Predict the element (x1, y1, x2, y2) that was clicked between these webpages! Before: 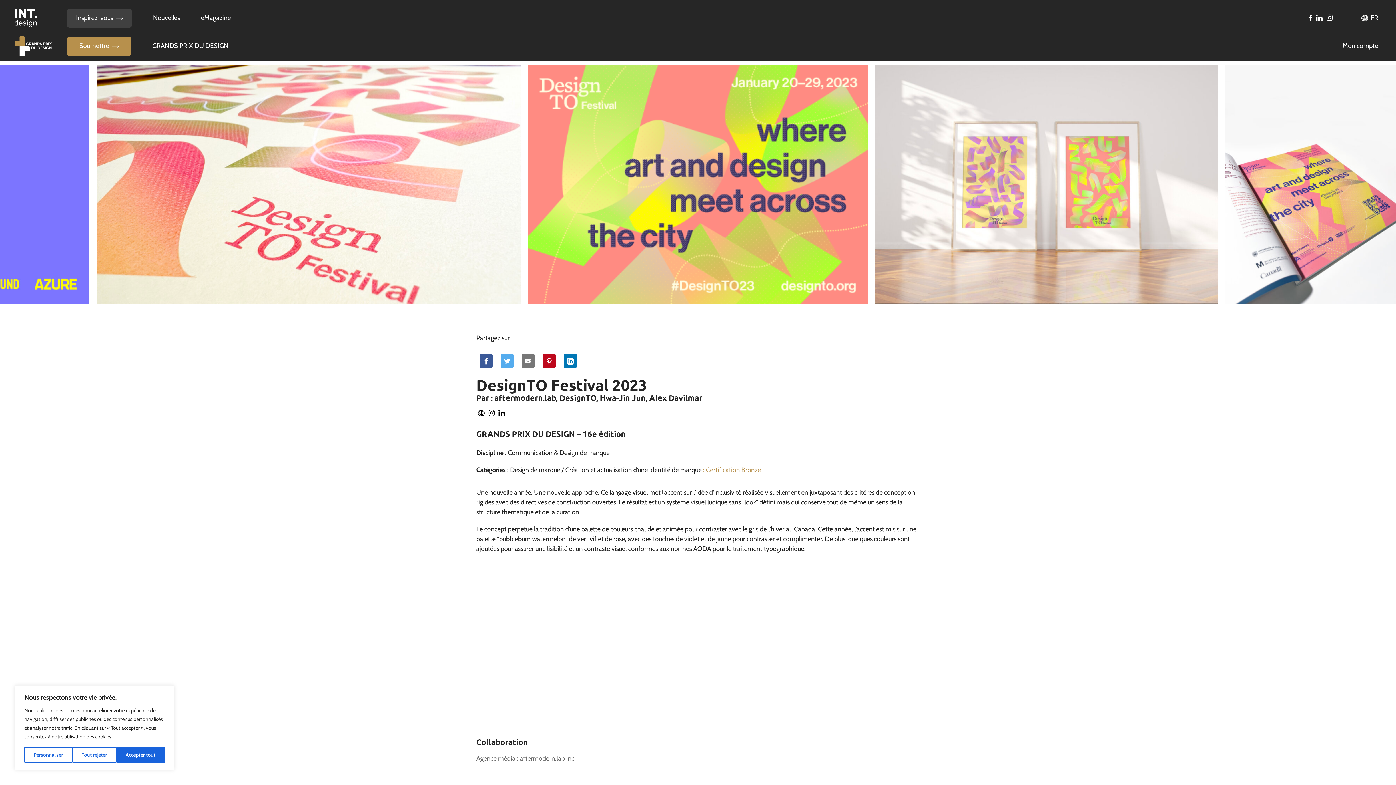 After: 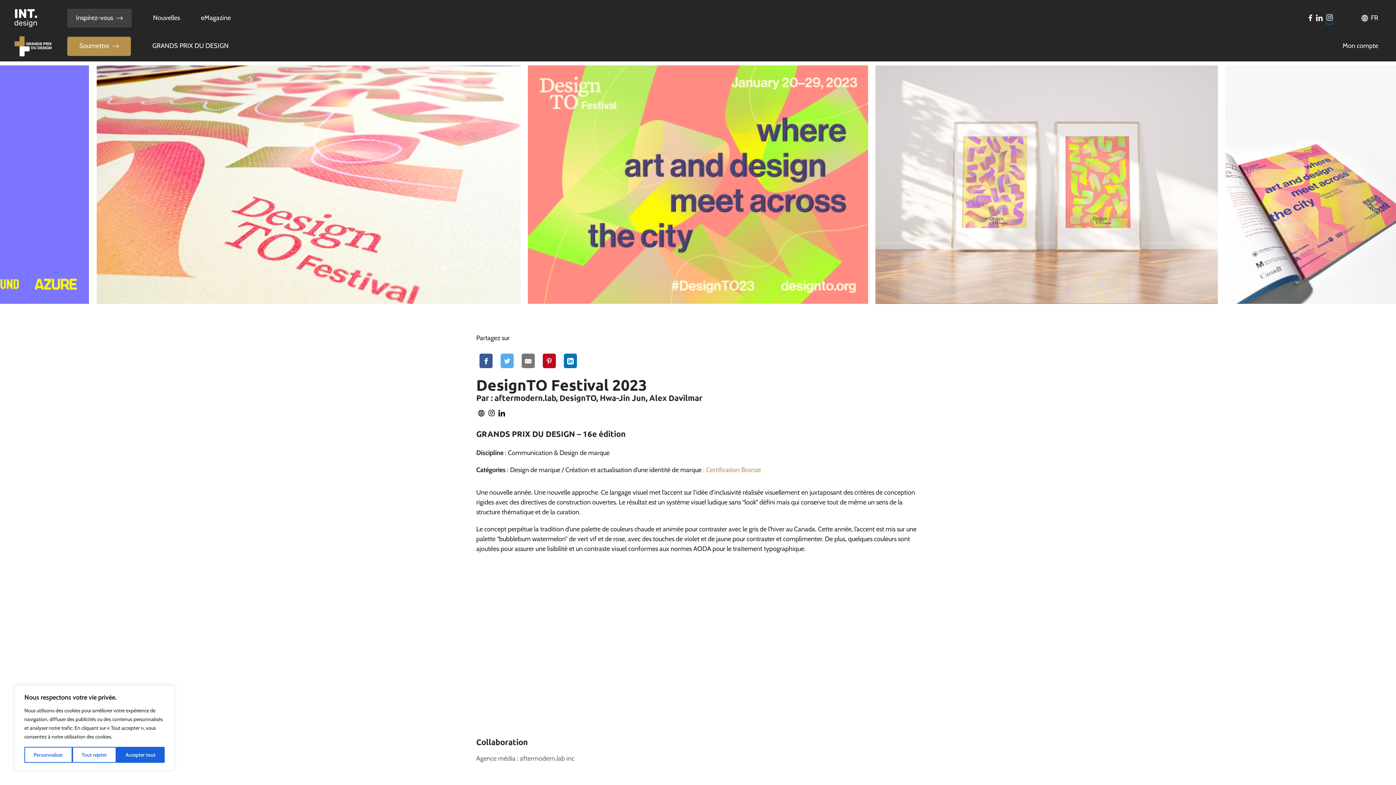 Action: bbox: (1326, 14, 1333, 24)